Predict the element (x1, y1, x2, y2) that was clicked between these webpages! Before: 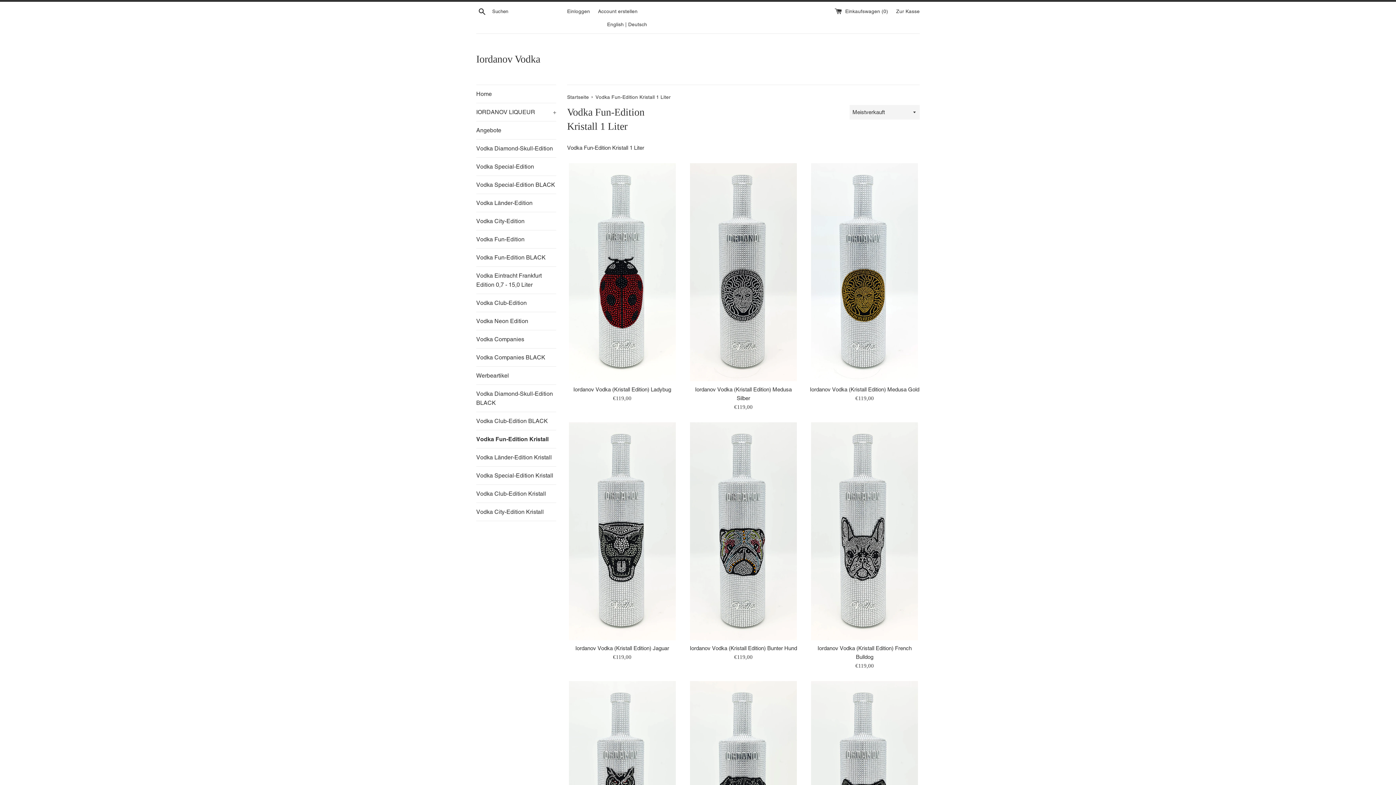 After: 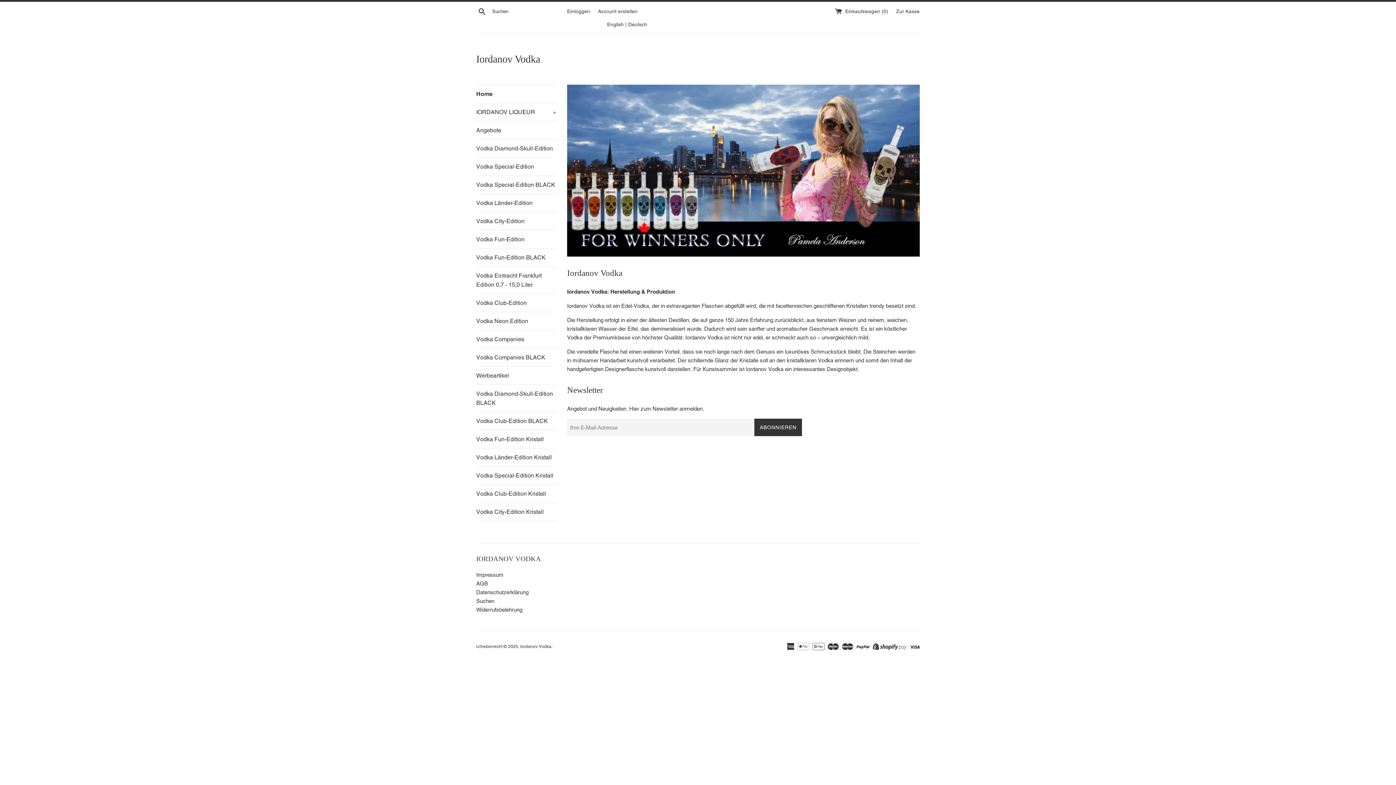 Action: label: Iordanov Vodka bbox: (476, 52, 920, 66)